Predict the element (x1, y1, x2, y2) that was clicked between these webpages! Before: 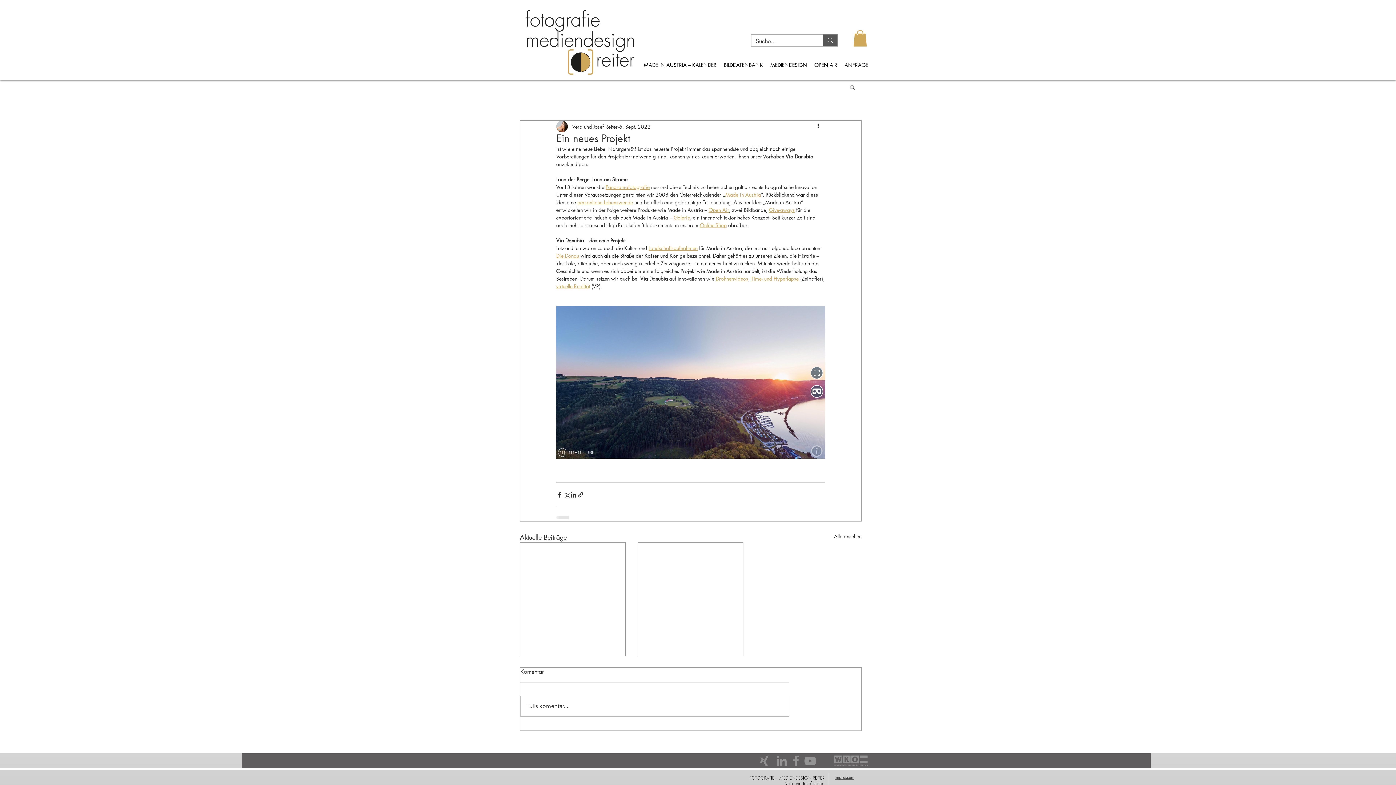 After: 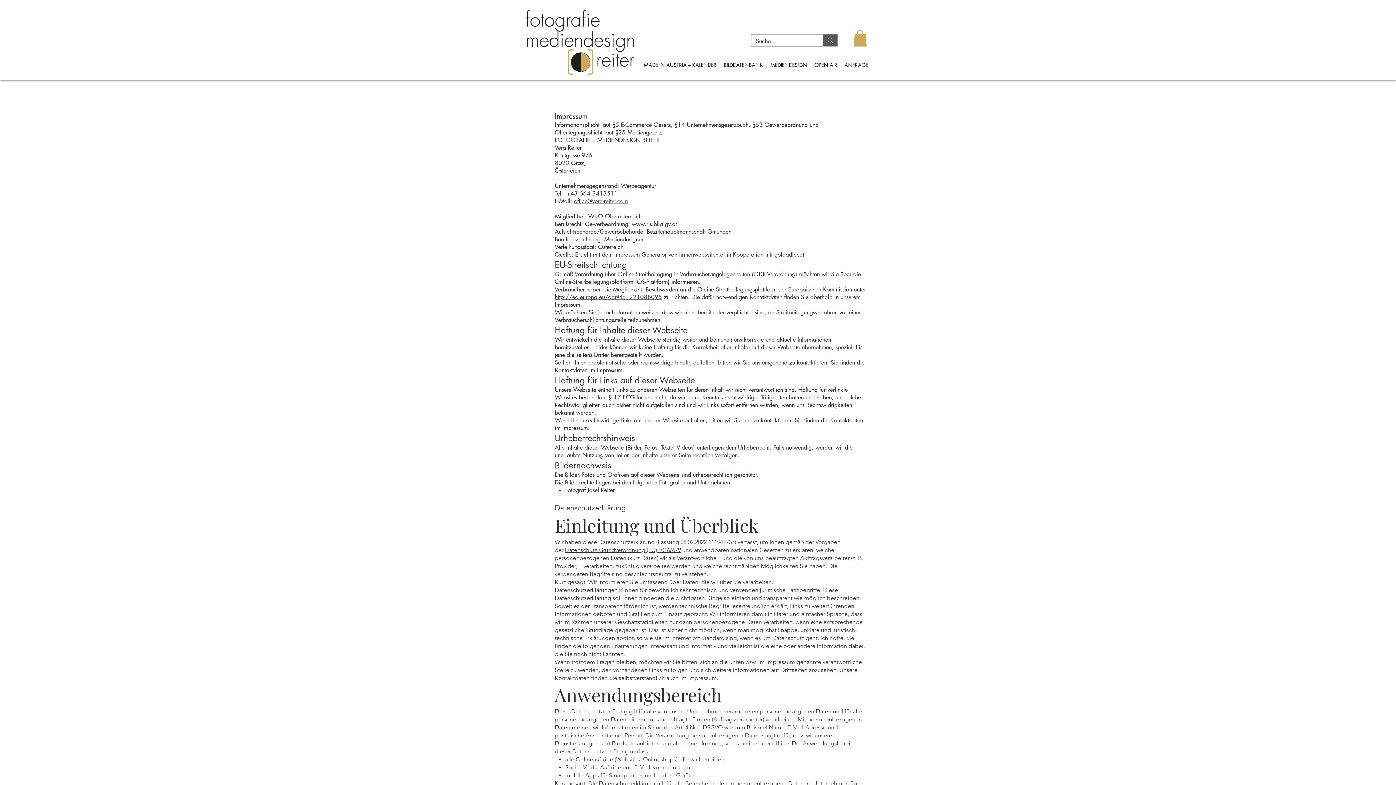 Action: label: Impressum bbox: (834, 771, 854, 781)